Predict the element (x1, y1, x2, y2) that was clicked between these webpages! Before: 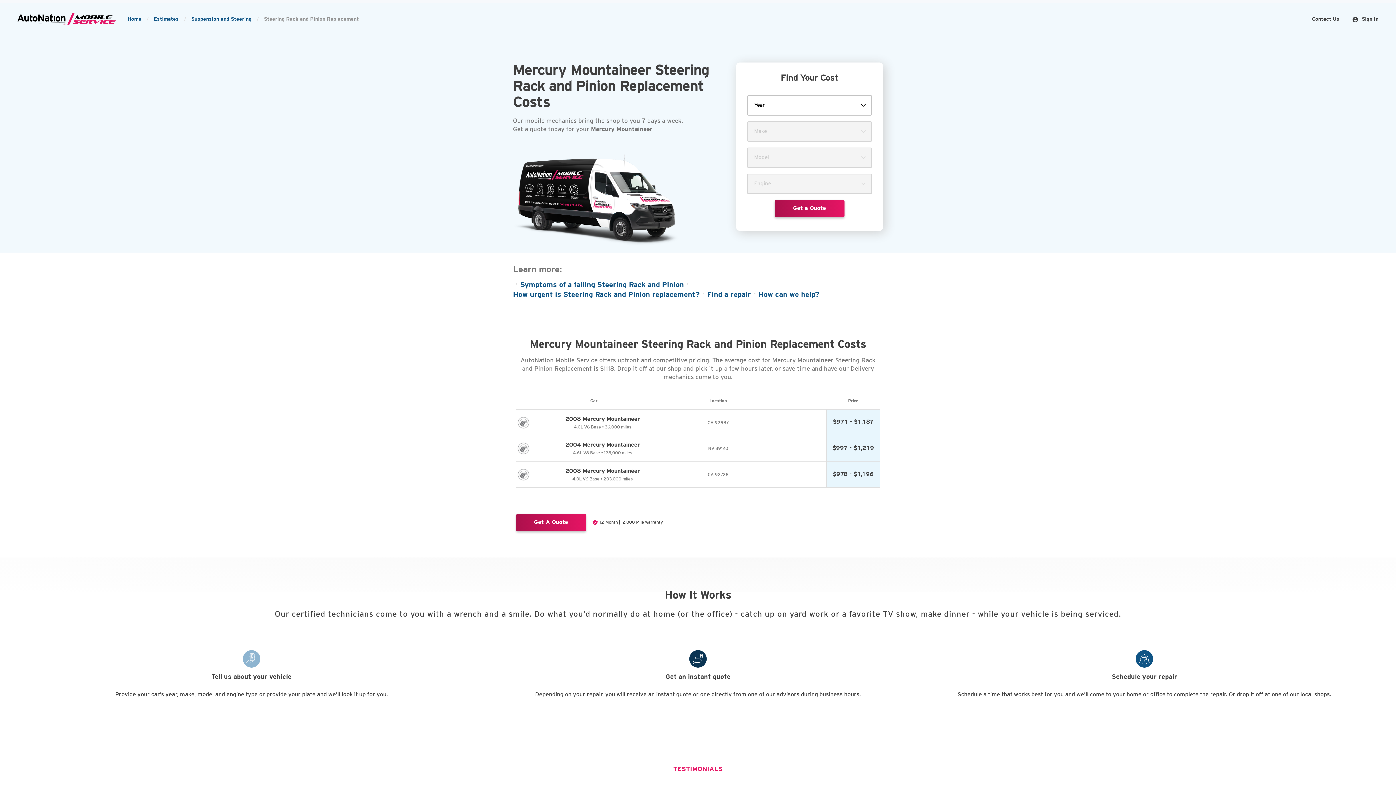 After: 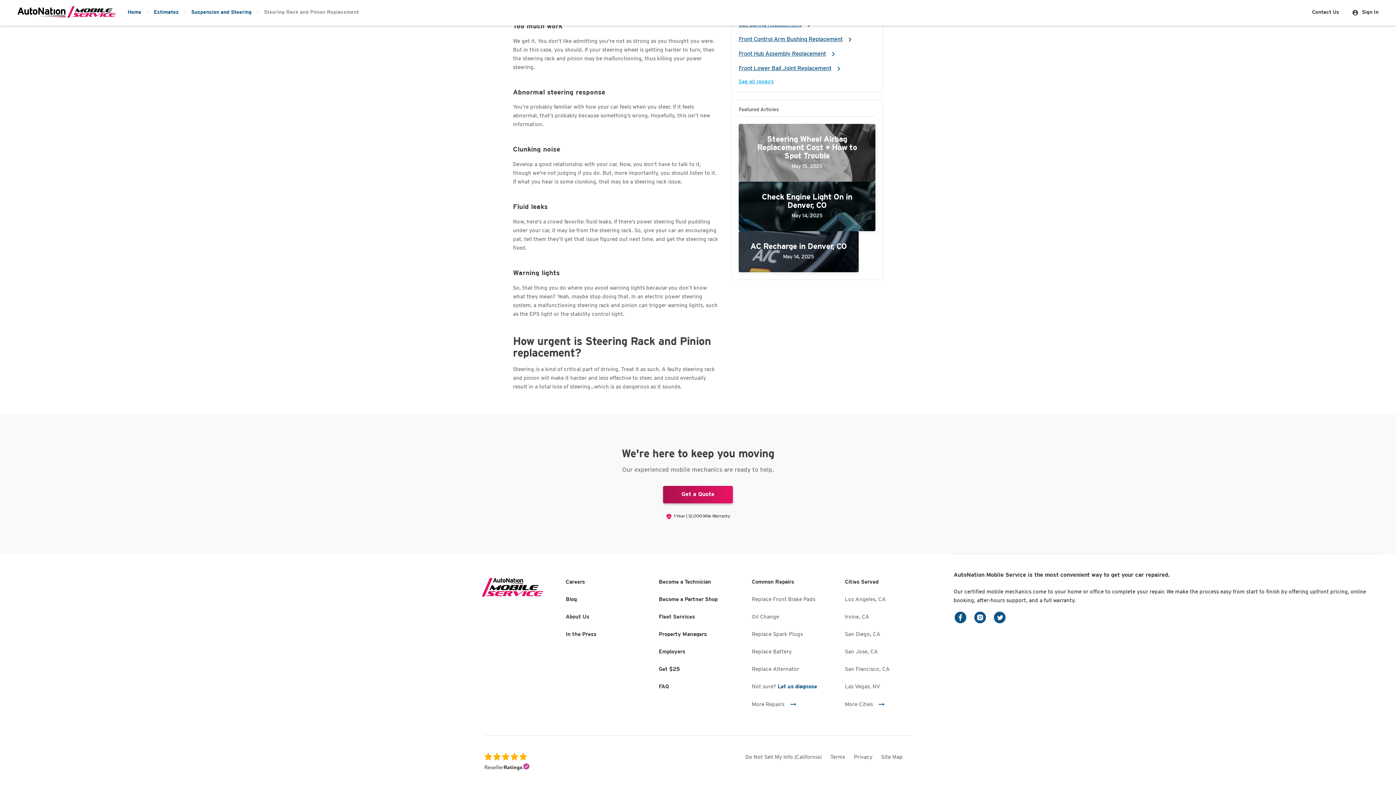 Action: label: How urgent is Steering Rack and Pinion replacement? bbox: (513, 290, 699, 300)